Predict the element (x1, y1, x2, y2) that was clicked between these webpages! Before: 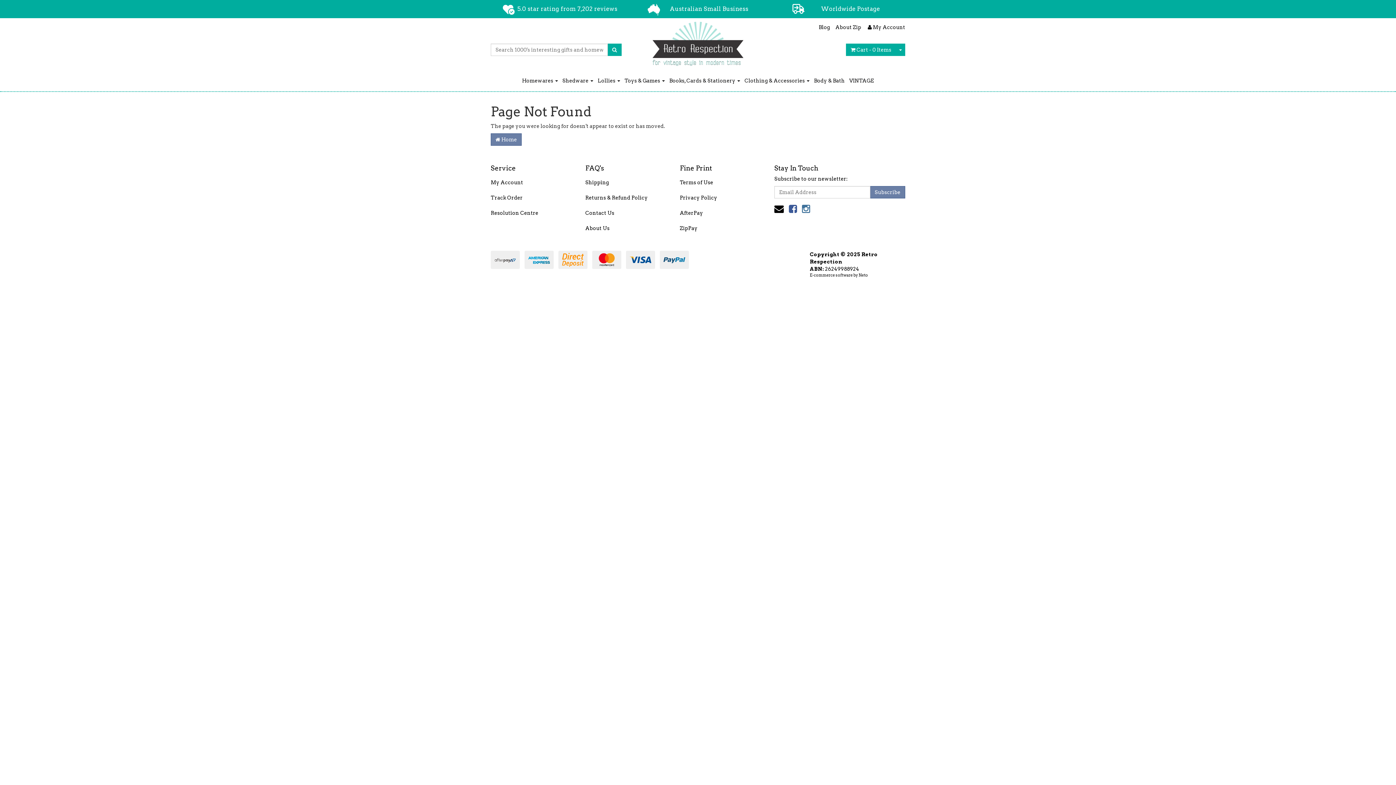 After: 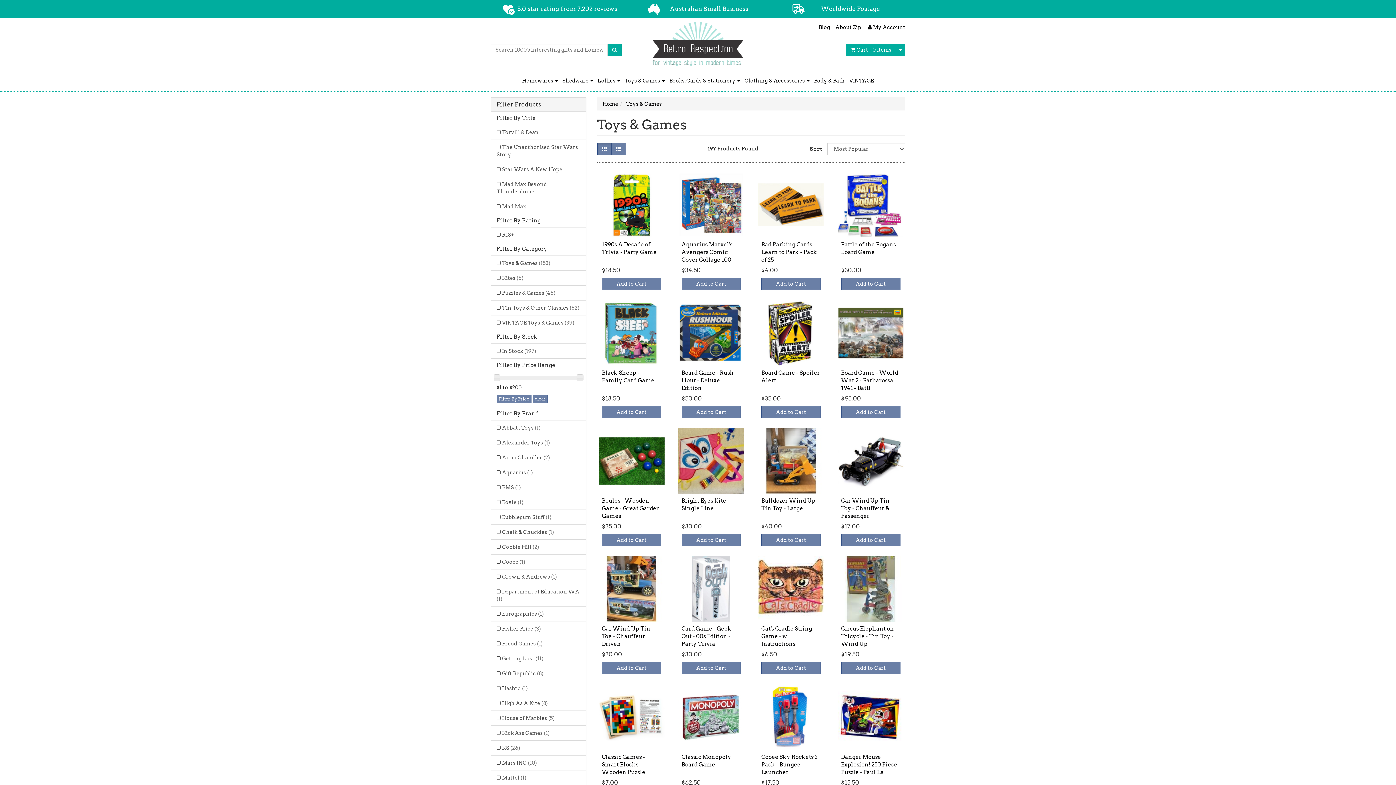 Action: bbox: (622, 73, 667, 87) label: Toys & Games 